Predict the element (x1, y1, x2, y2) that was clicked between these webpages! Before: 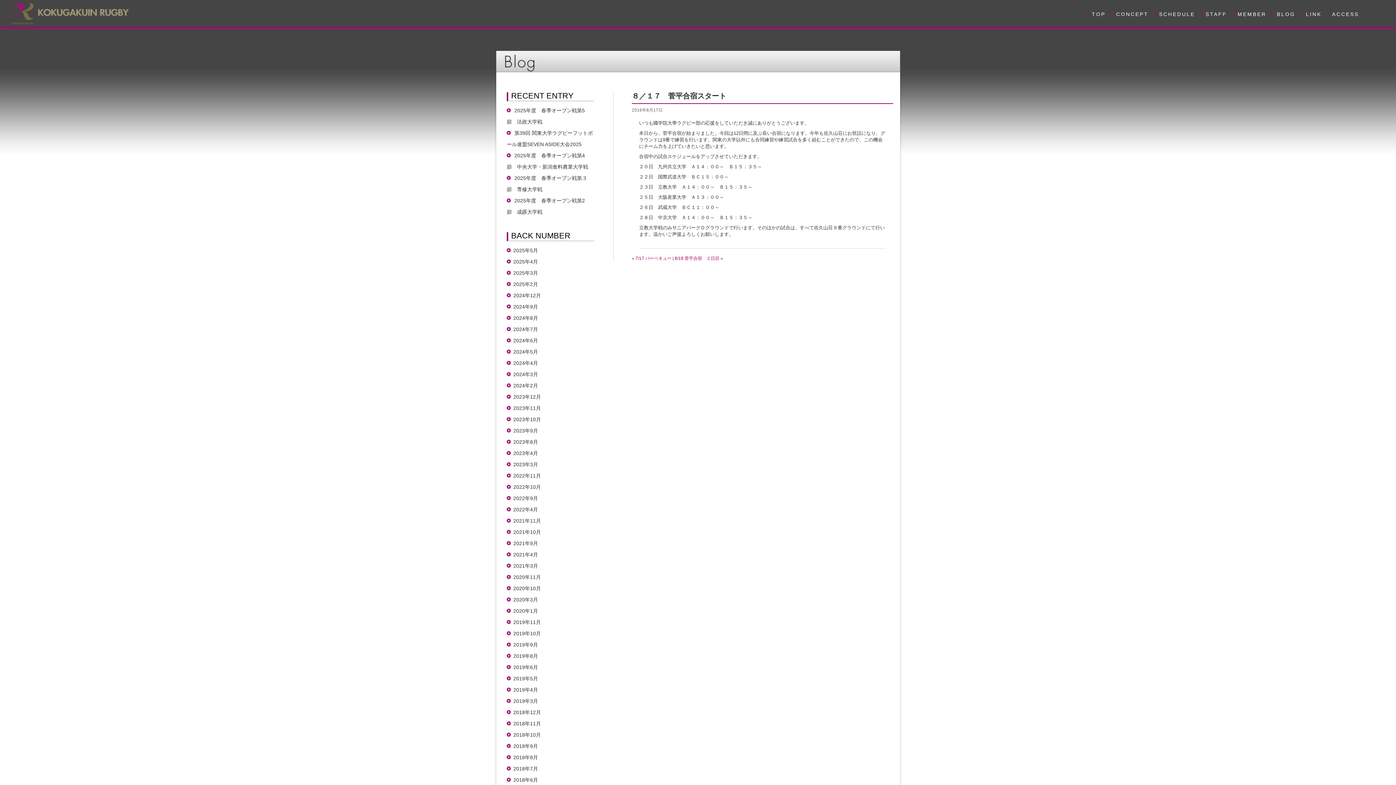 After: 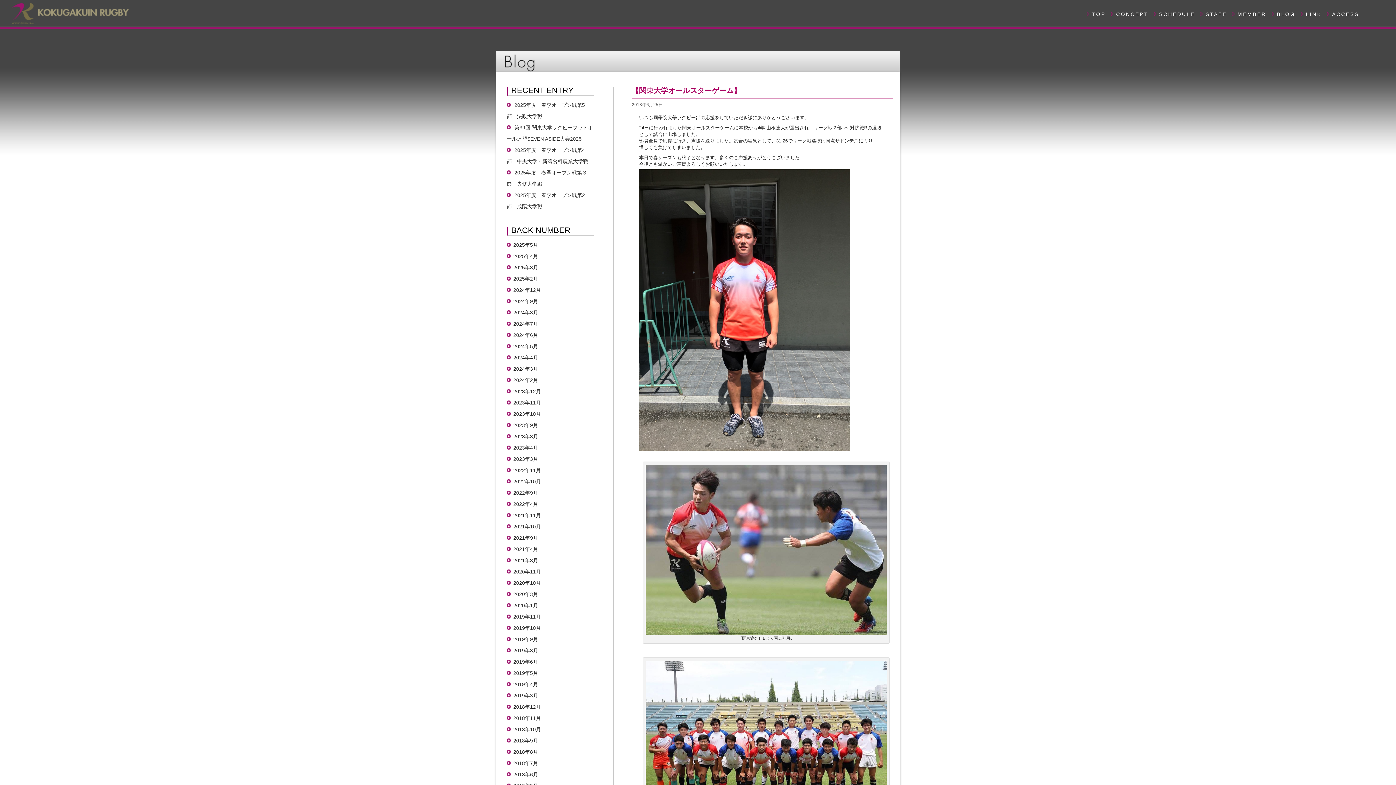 Action: bbox: (513, 777, 538, 783) label: 2018年6月